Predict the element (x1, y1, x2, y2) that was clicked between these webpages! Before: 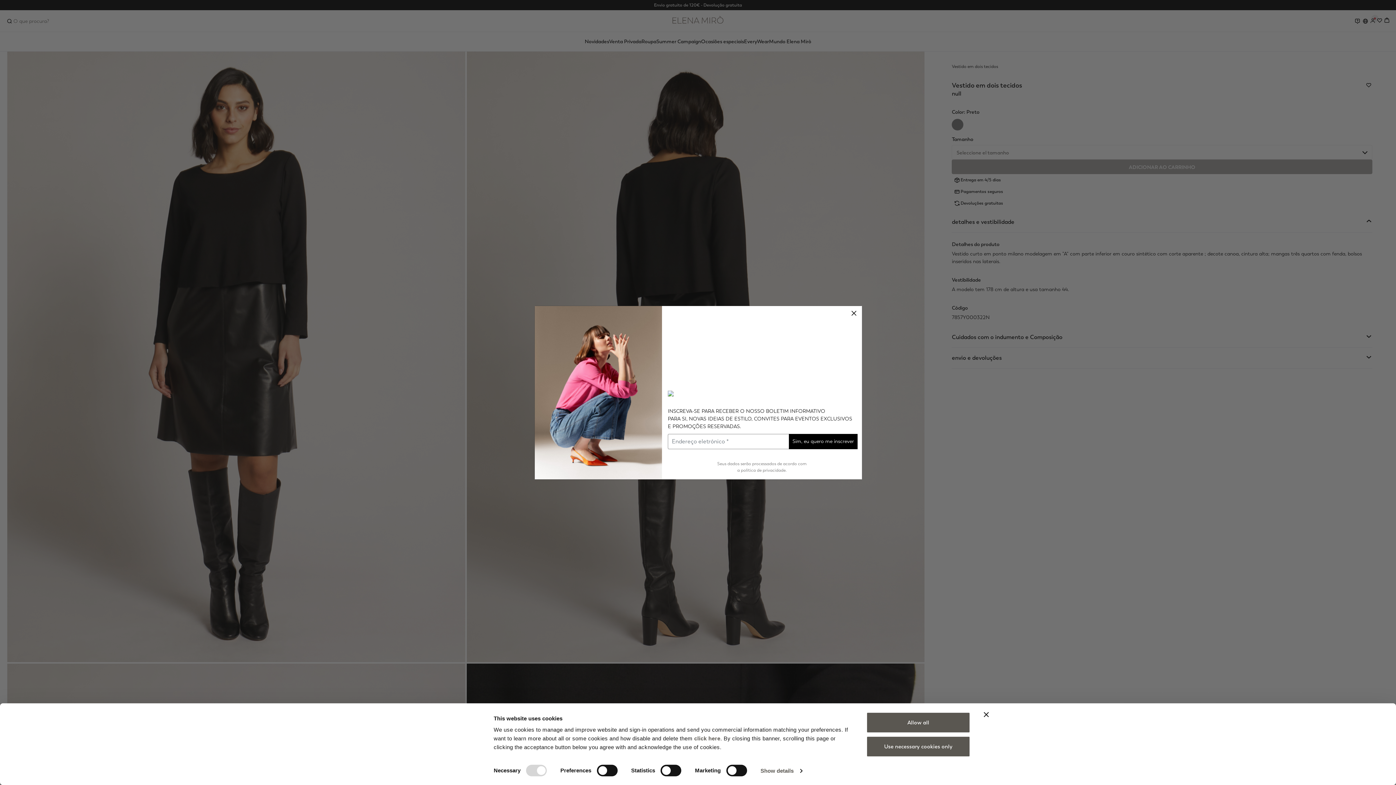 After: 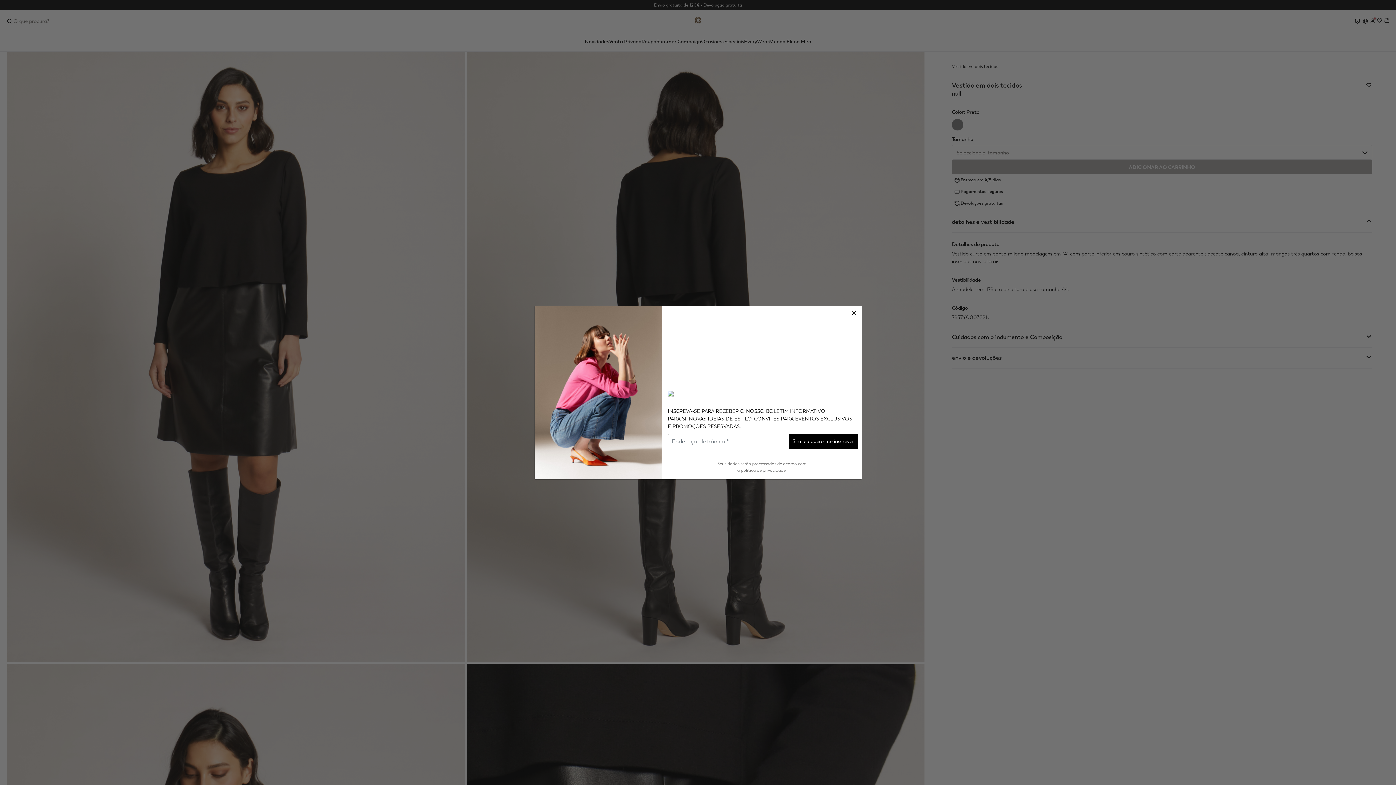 Action: bbox: (866, 736, 970, 757) label: Use necessary cookies only